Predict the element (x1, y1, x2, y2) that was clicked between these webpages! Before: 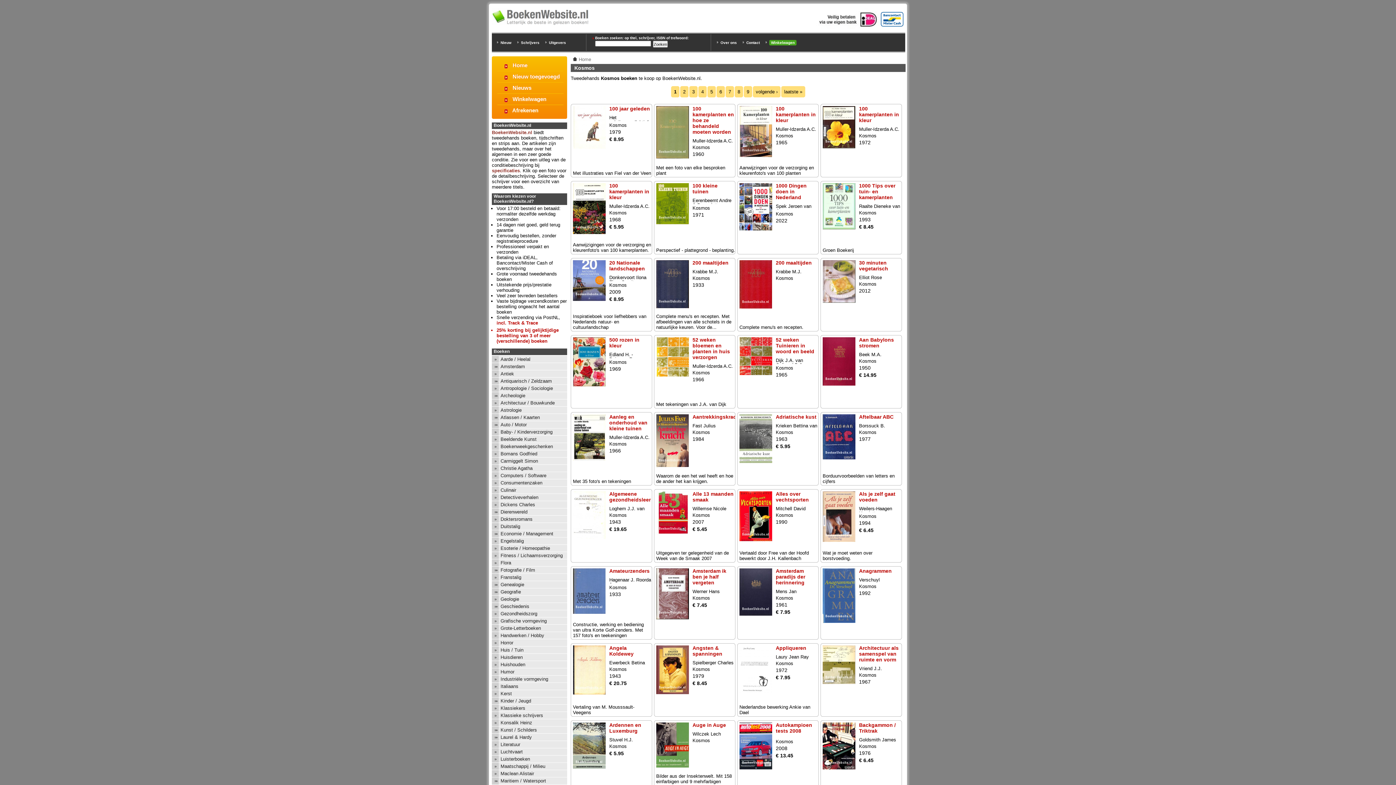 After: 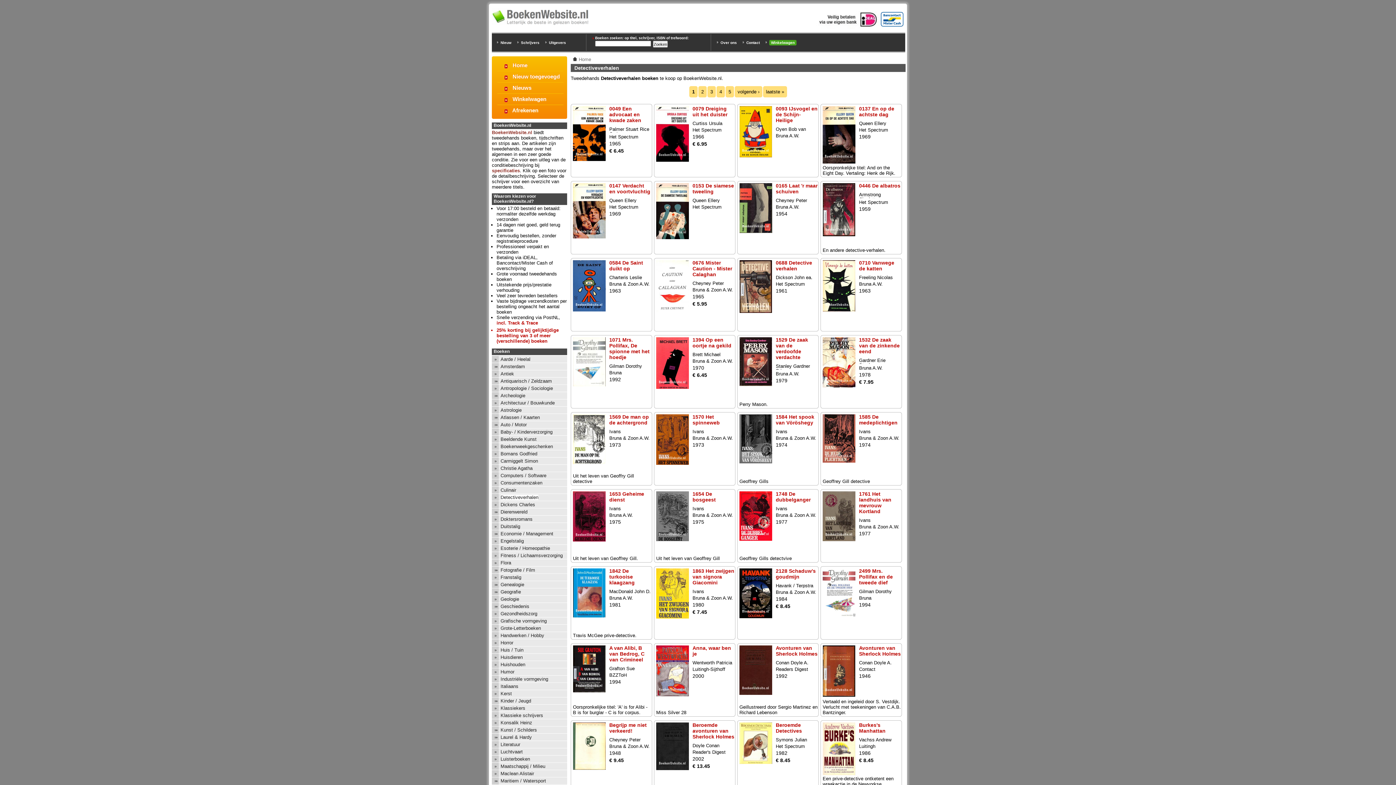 Action: label: Detectiveverhalen bbox: (500, 495, 538, 500)